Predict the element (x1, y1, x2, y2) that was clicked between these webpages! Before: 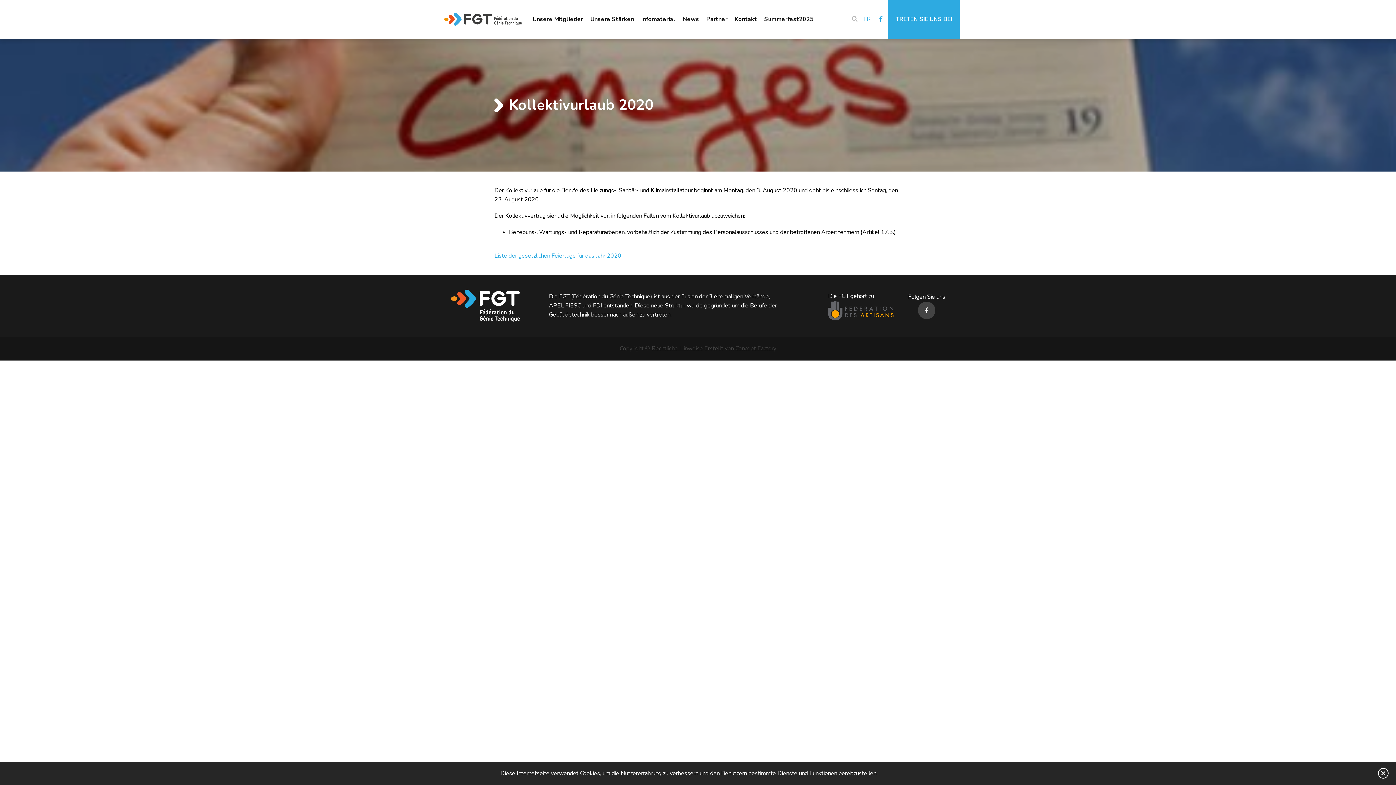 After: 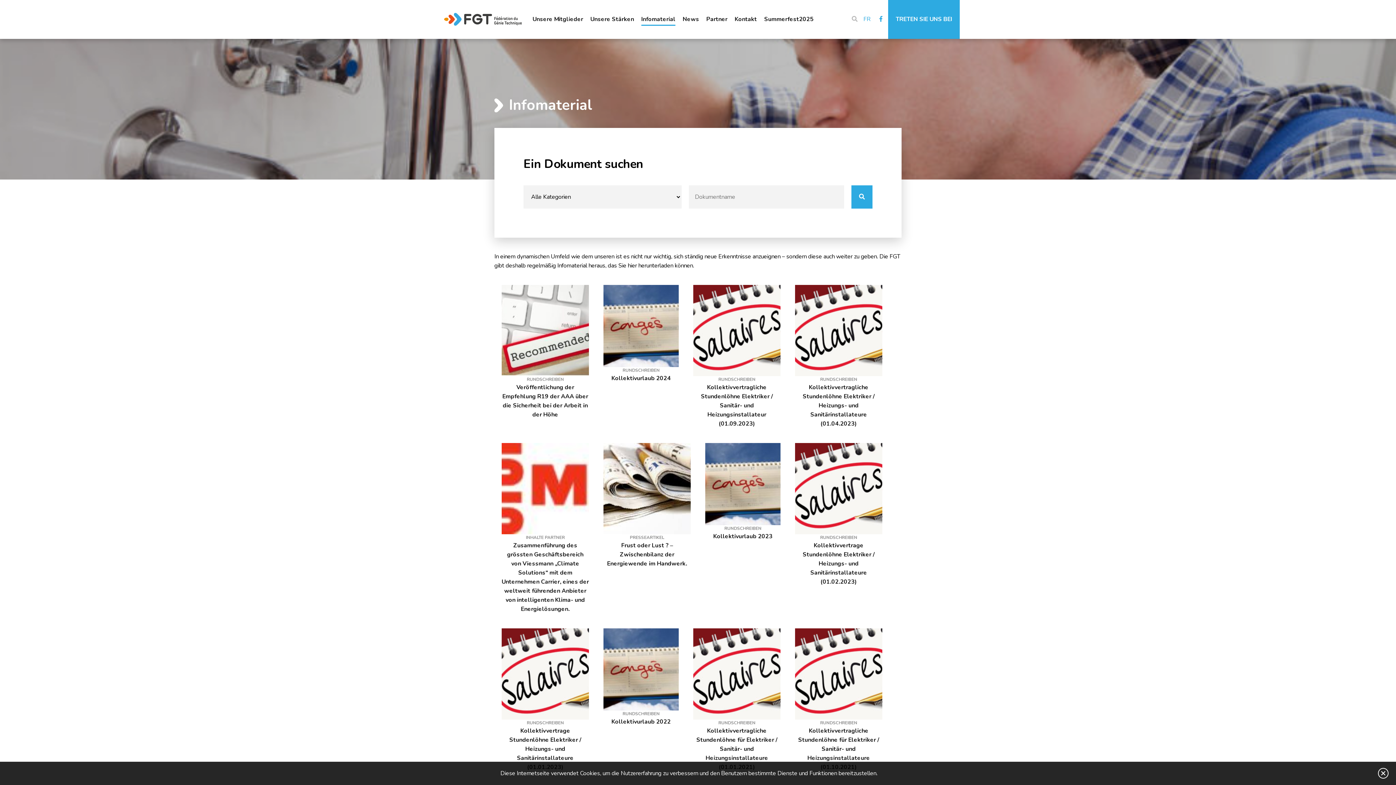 Action: label: Infomaterial bbox: (641, 14, 675, 24)